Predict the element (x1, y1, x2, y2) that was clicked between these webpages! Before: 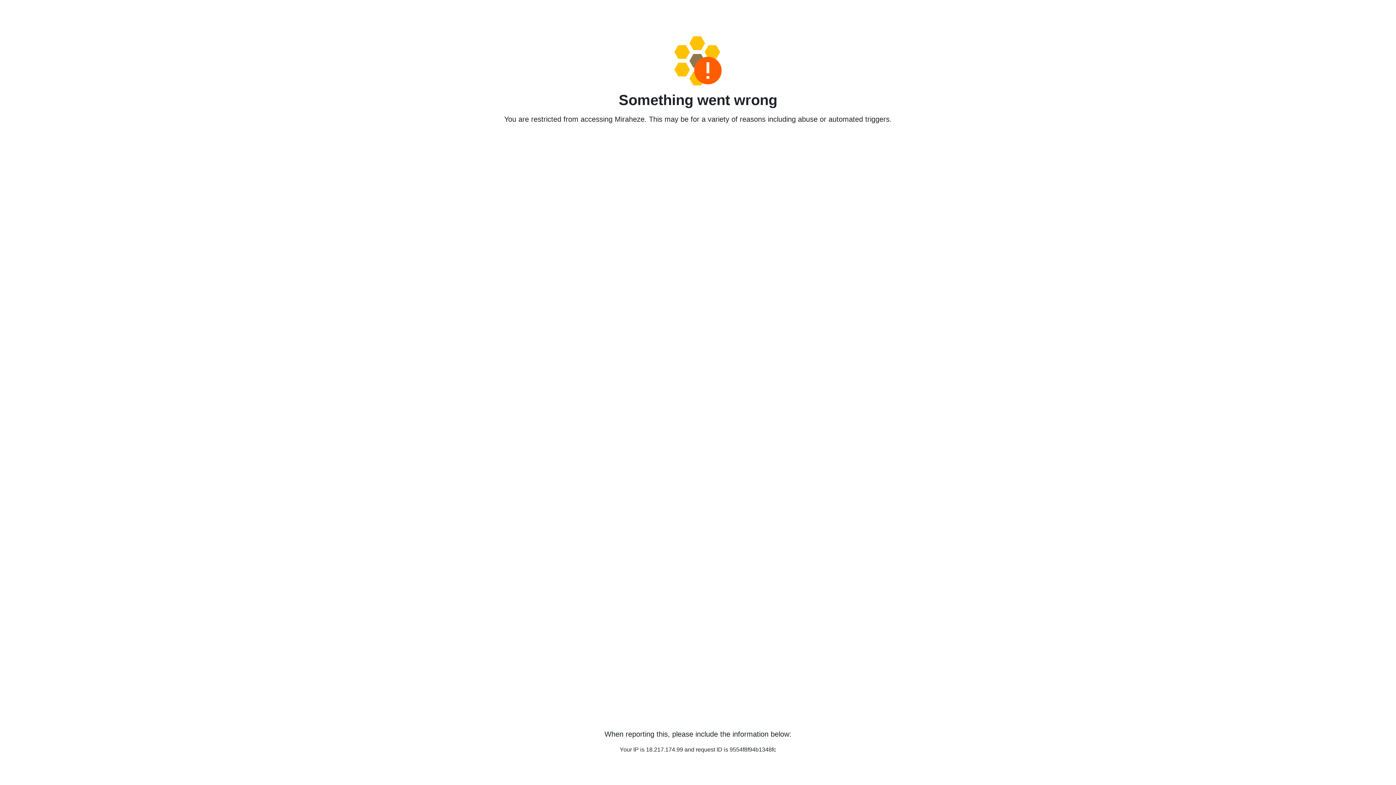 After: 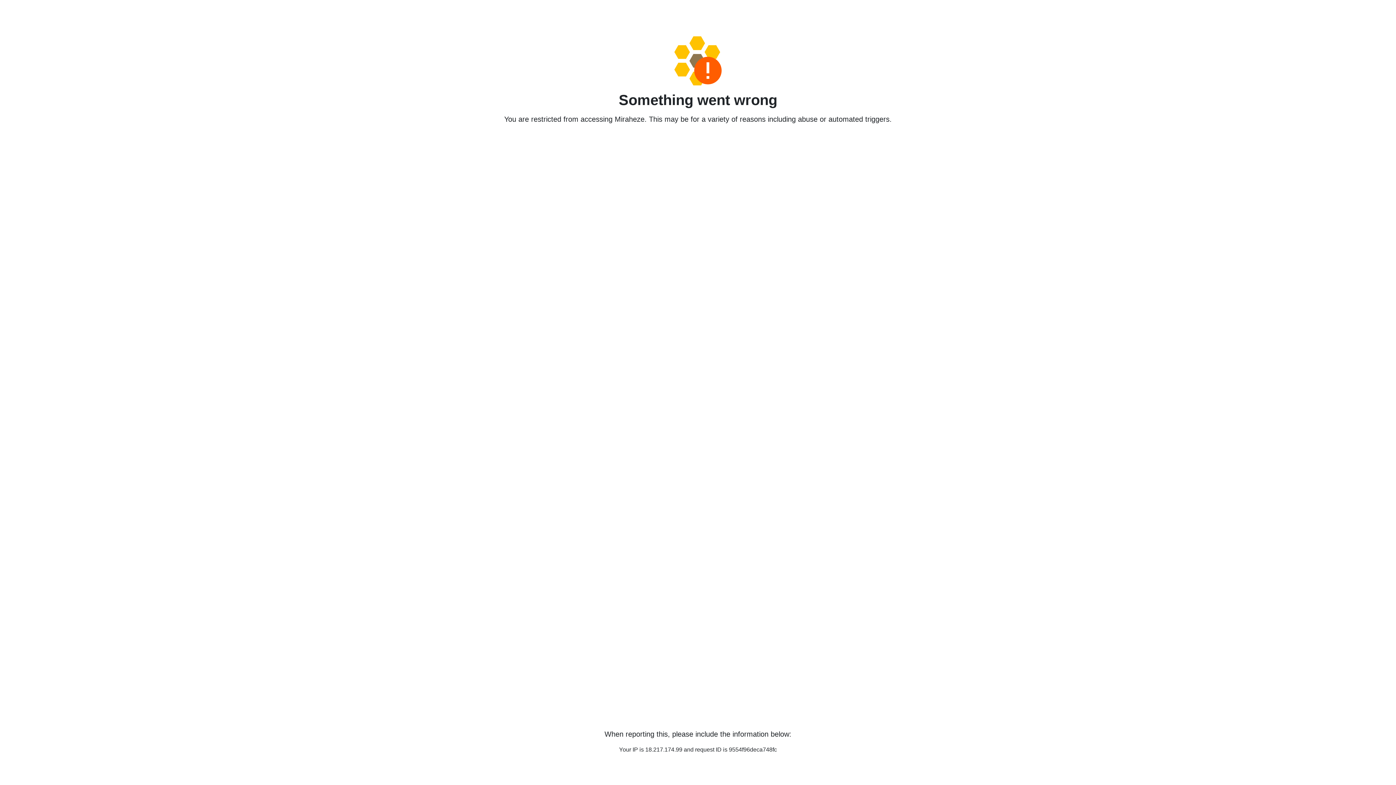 Action: bbox: (458, 36, 938, 85)